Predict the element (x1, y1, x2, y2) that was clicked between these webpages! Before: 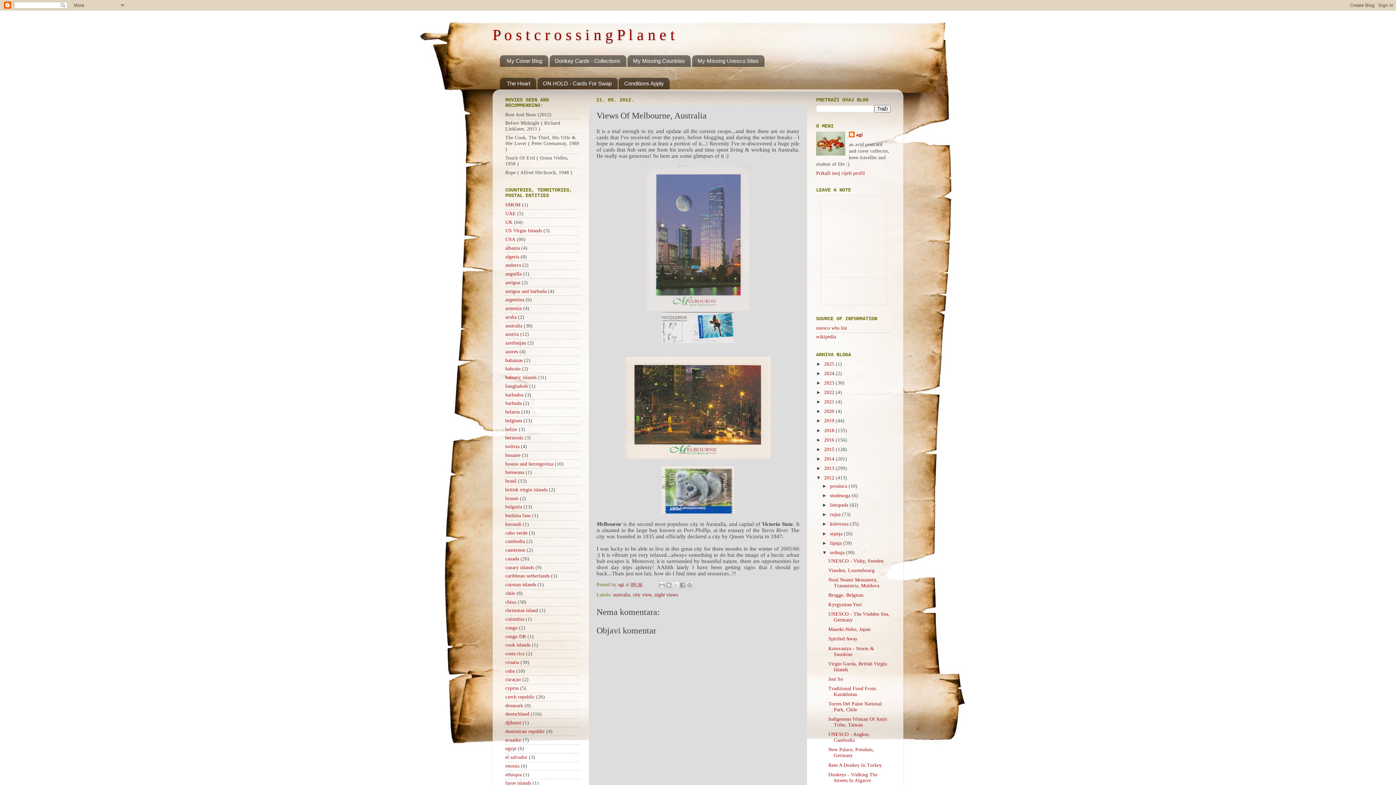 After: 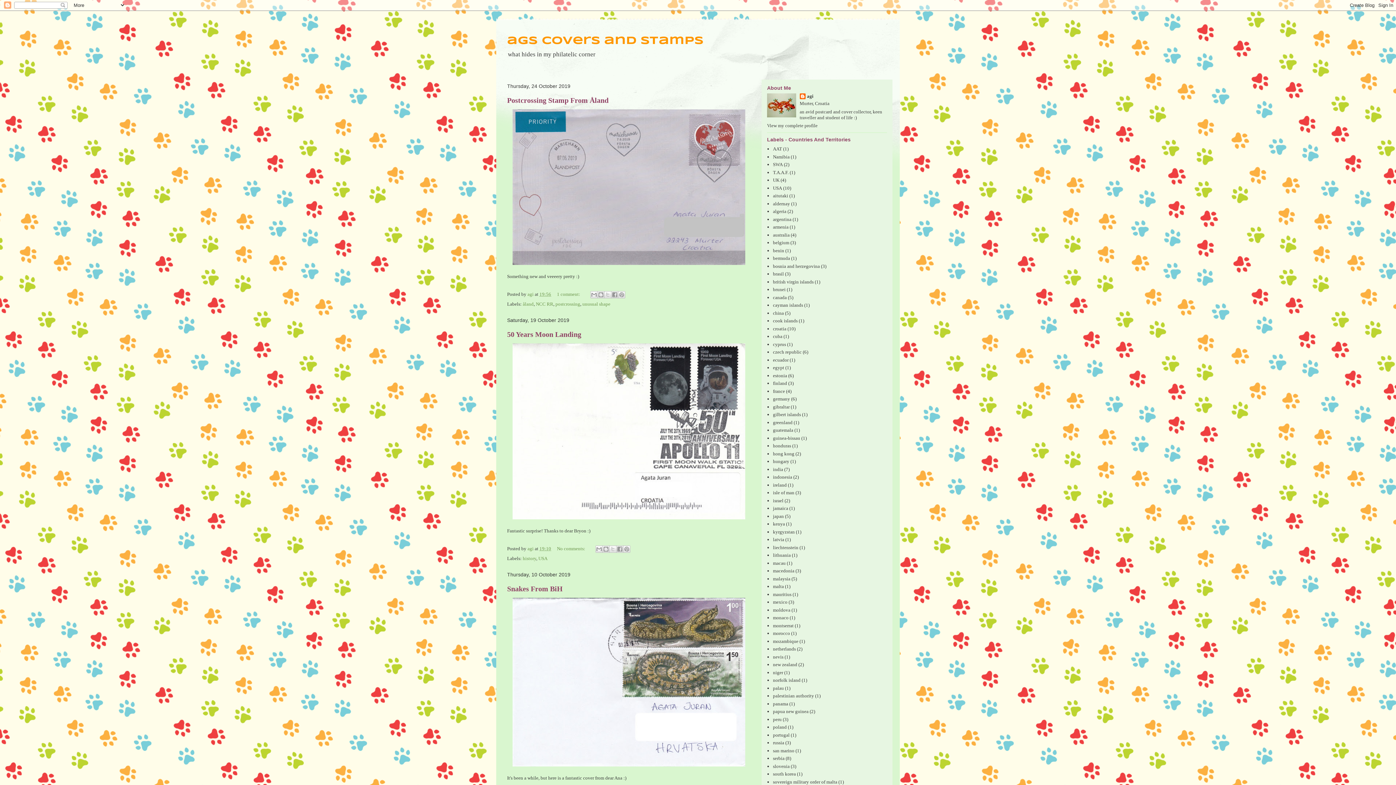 Action: label: My Cover Blog bbox: (500, 55, 548, 66)